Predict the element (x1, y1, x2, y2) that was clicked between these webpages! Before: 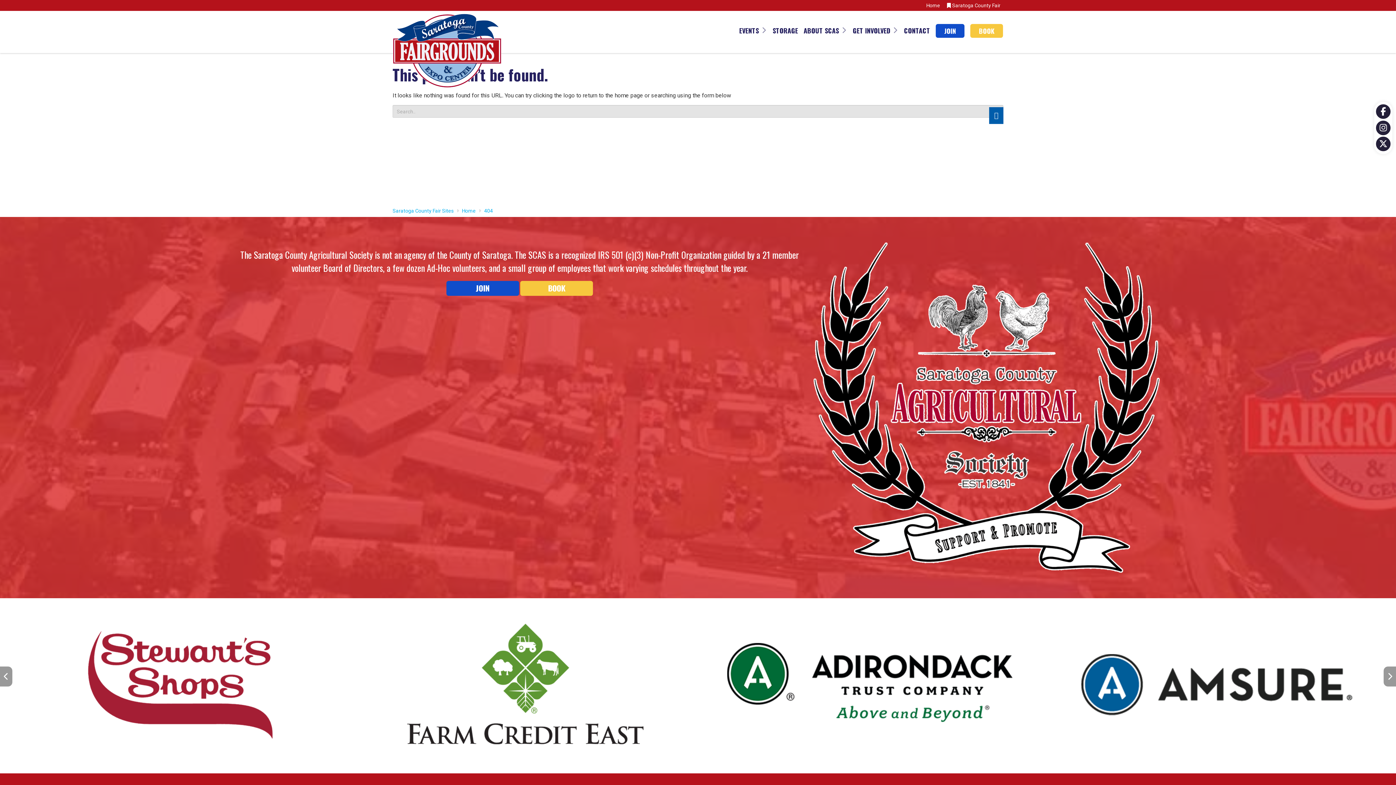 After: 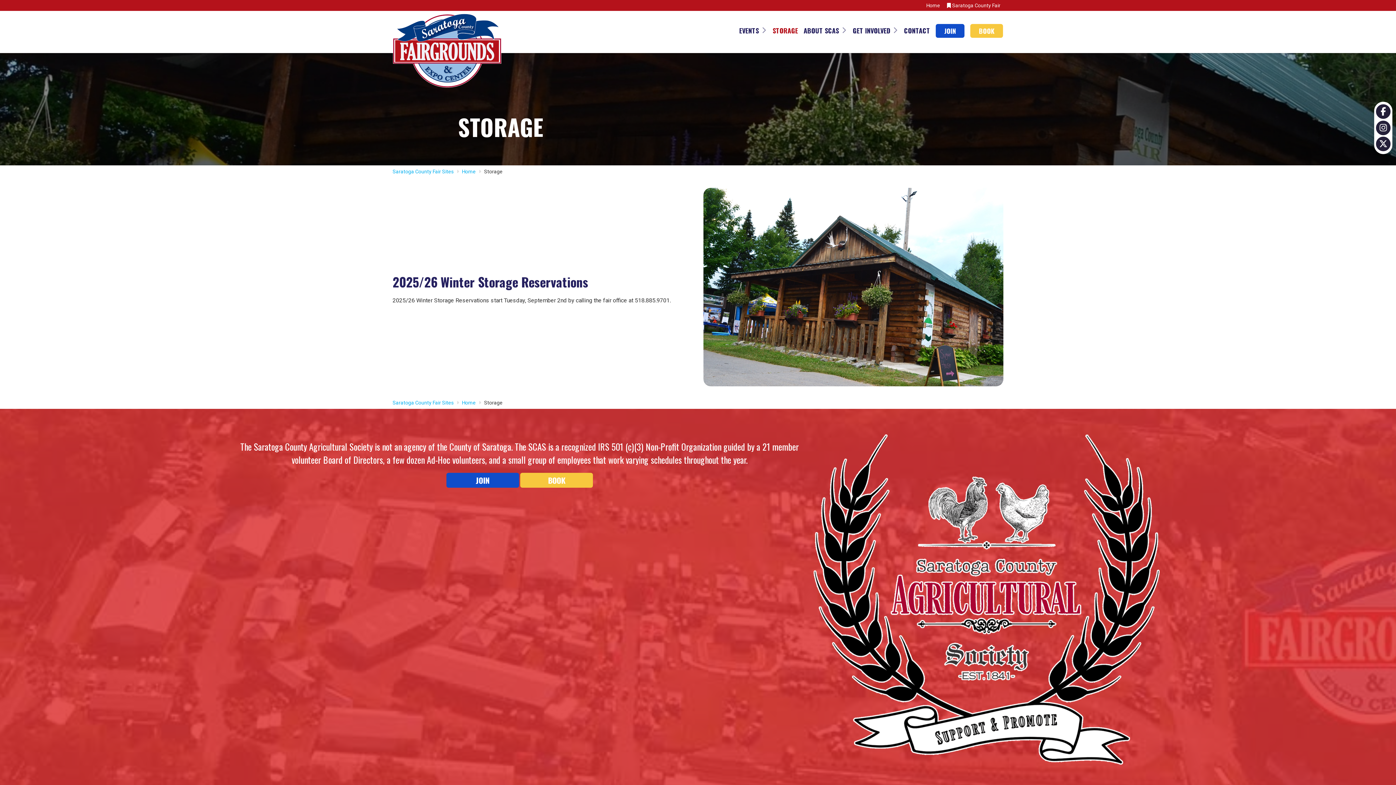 Action: label: STORAGE bbox: (772, 26, 798, 34)